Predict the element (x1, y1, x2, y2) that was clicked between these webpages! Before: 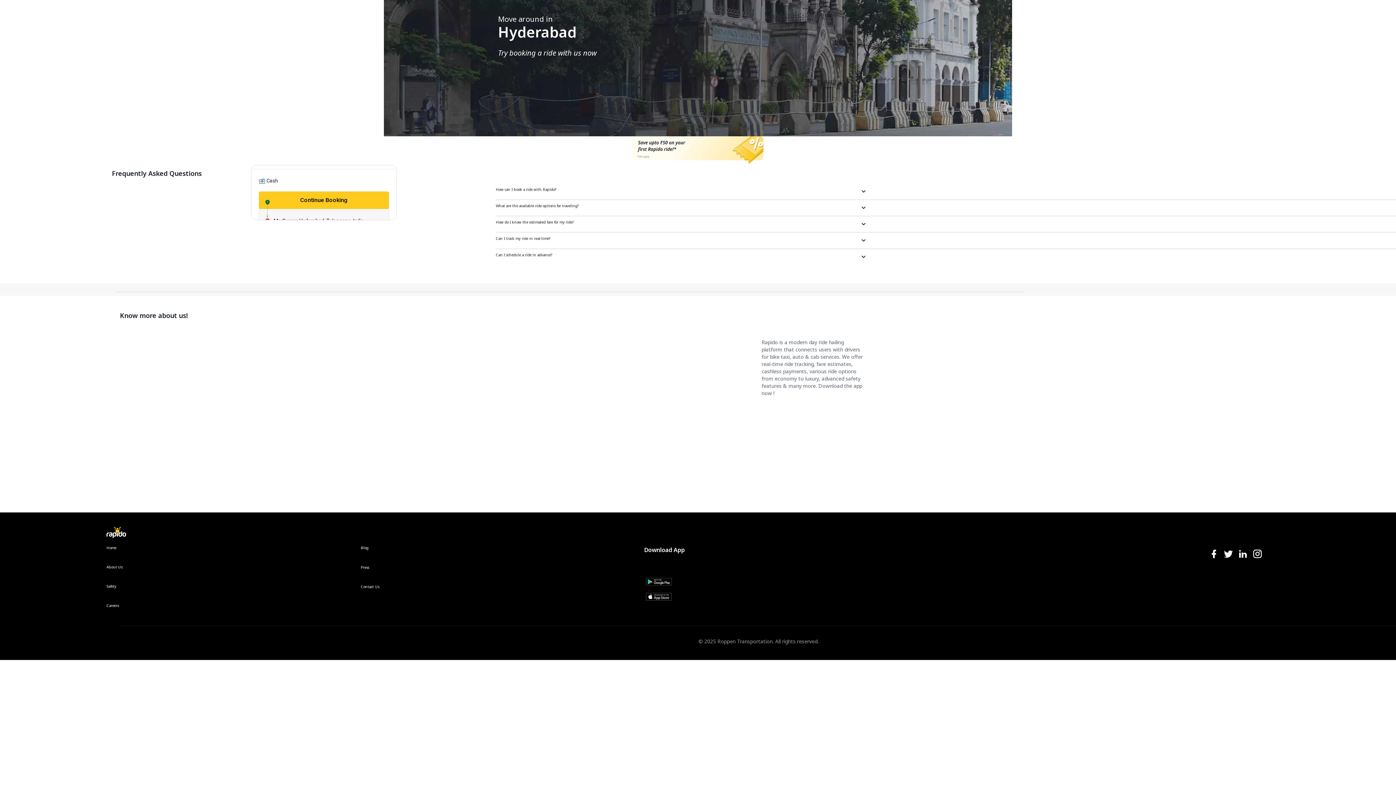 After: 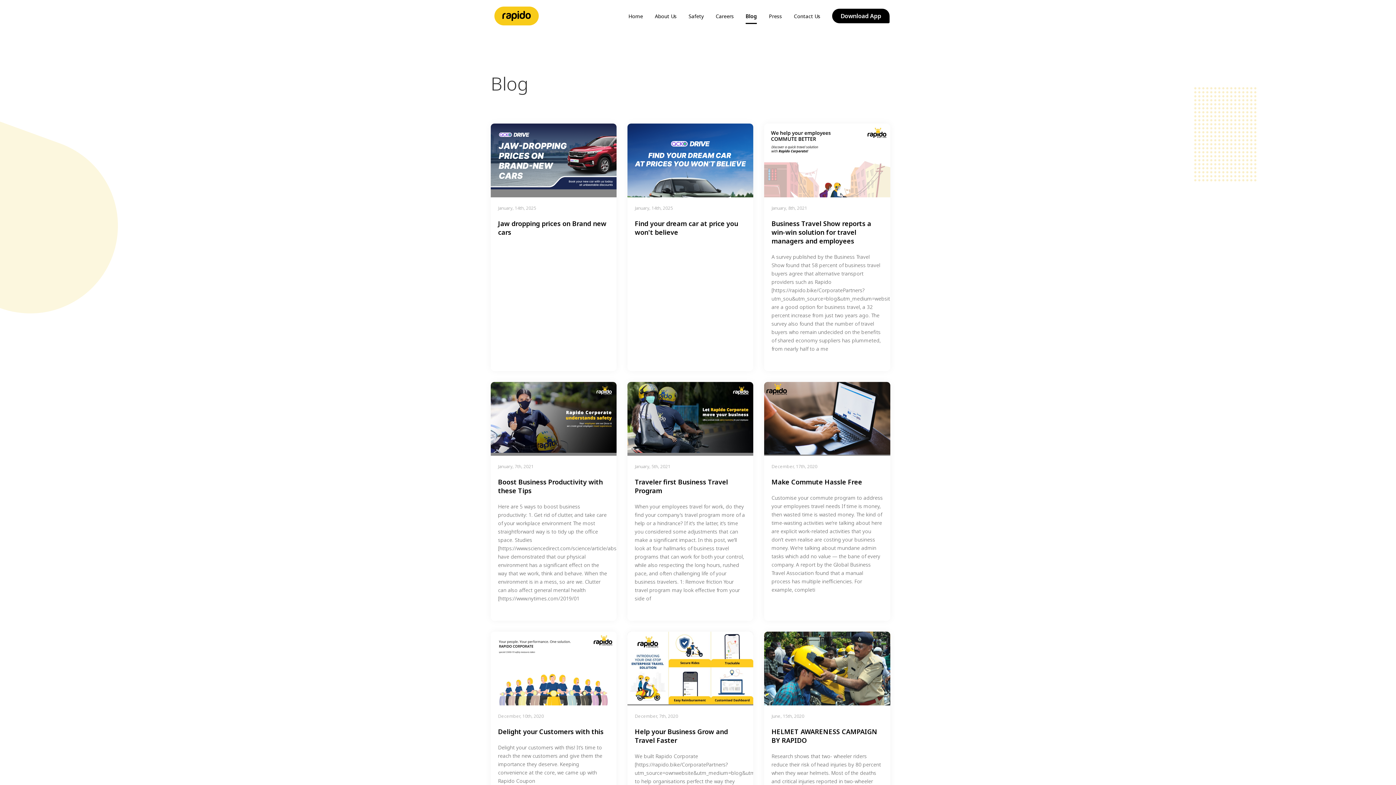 Action: bbox: (360, 545, 600, 565) label: Blog